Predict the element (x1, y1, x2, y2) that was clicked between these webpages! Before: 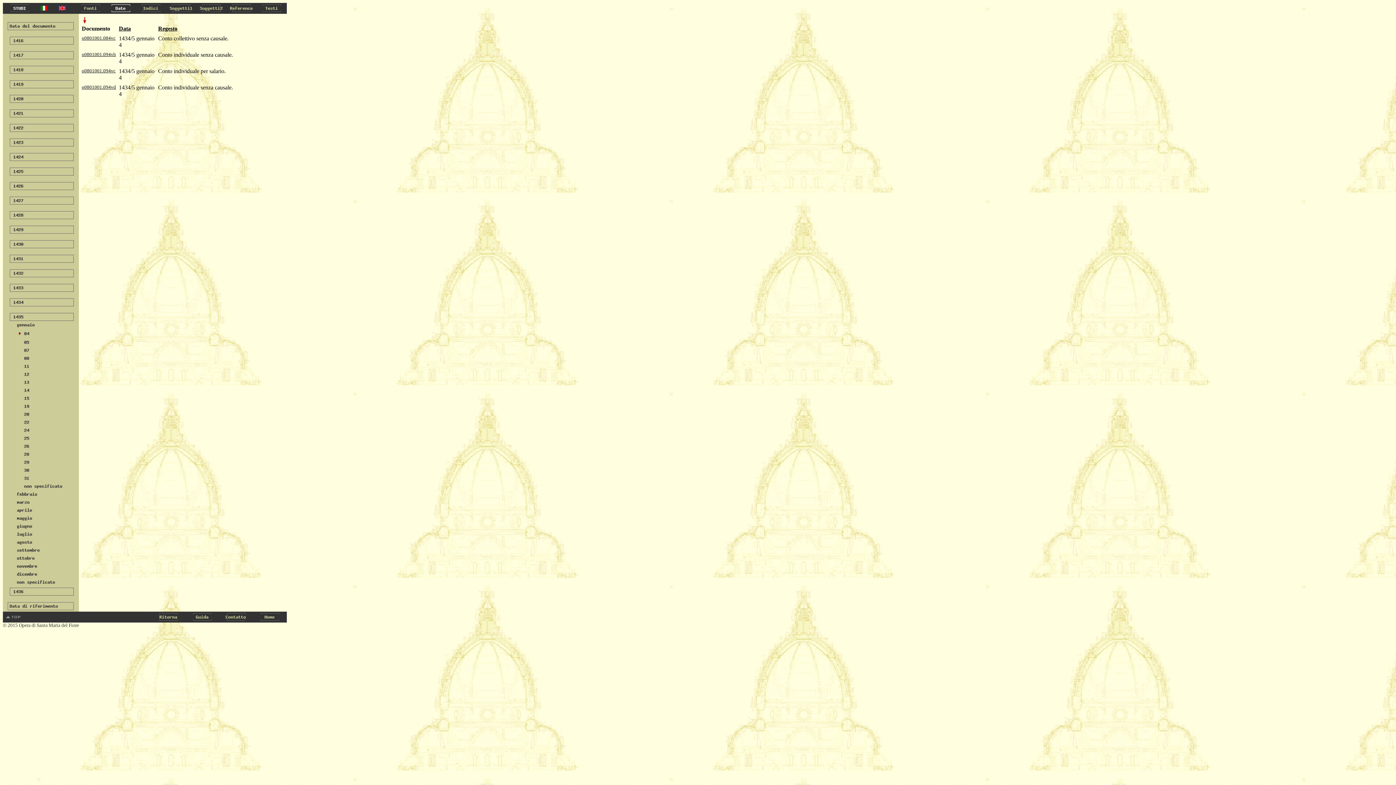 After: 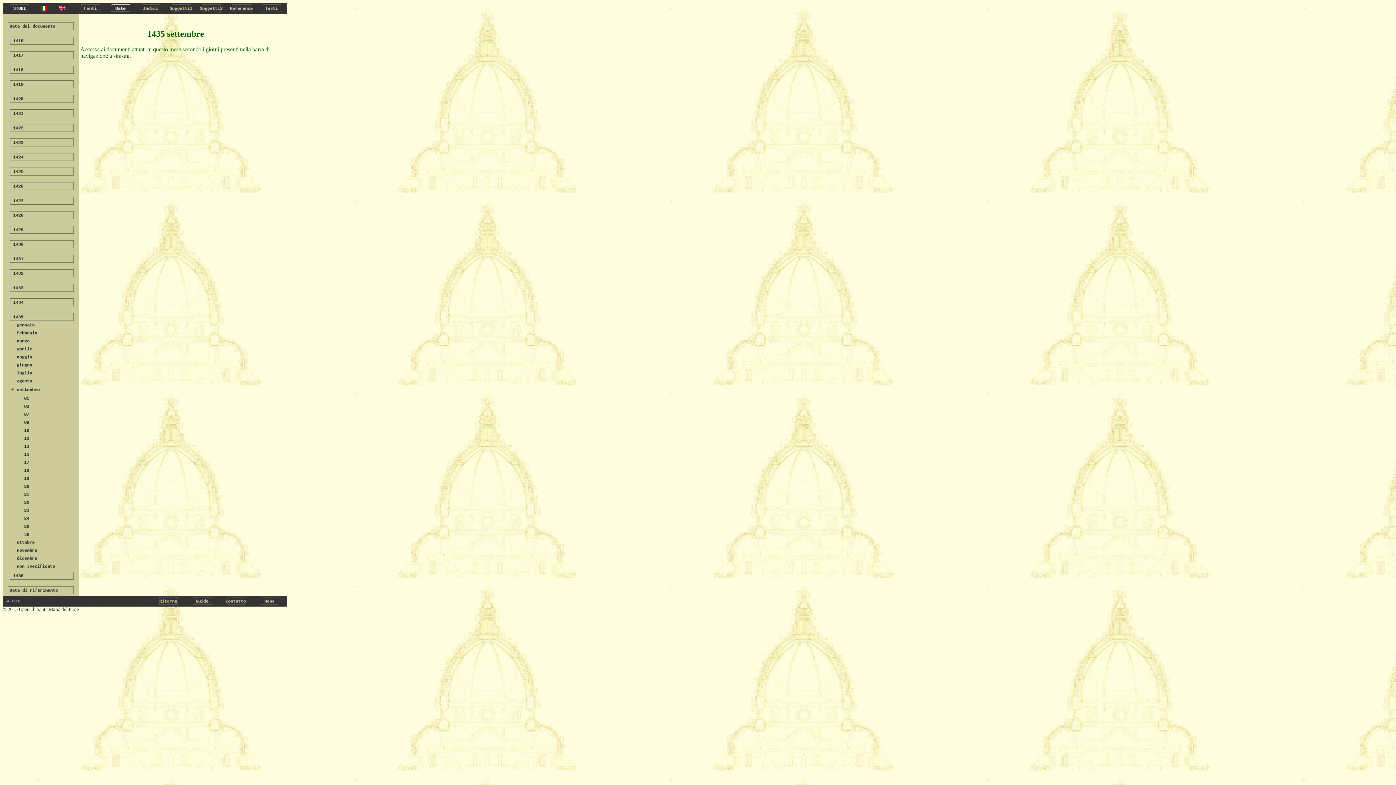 Action: bbox: (7, 549, 73, 555)